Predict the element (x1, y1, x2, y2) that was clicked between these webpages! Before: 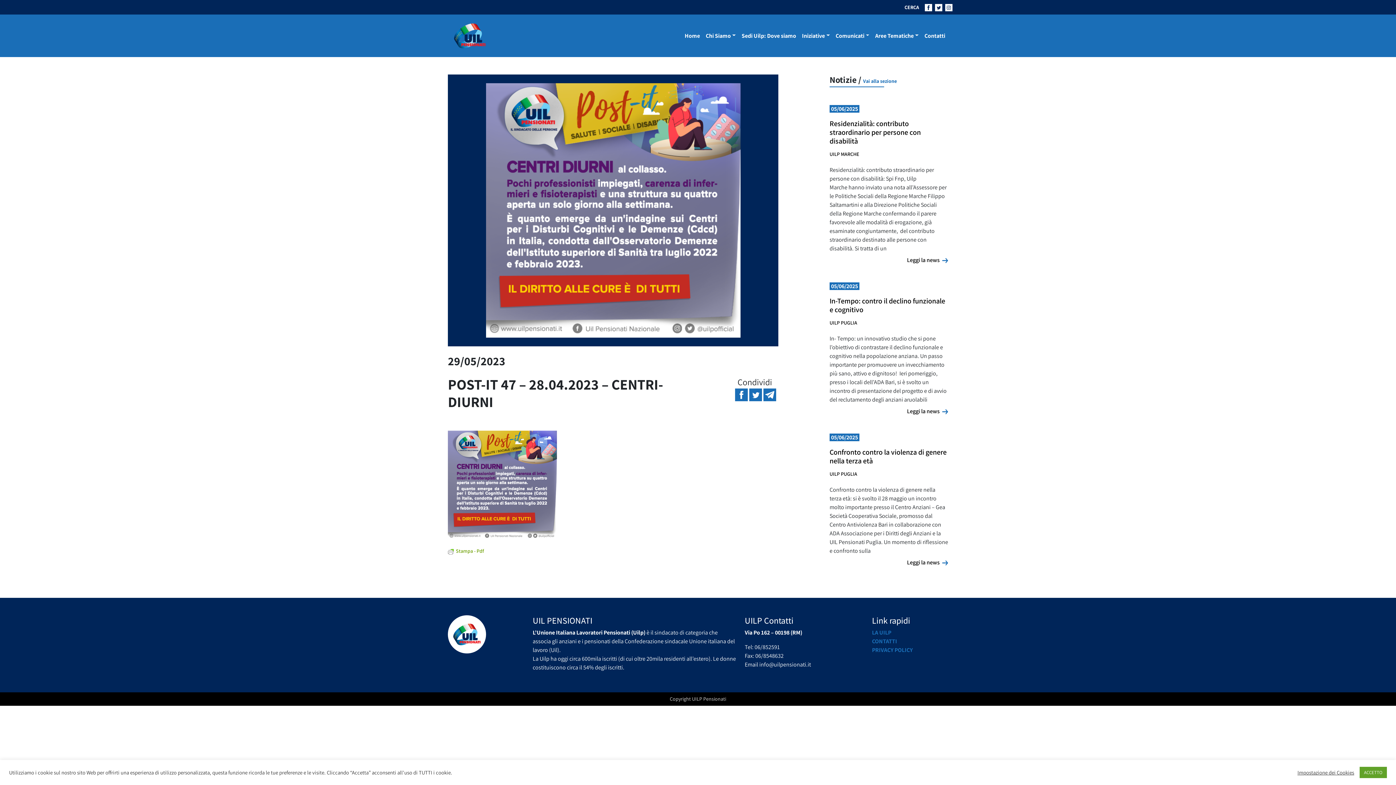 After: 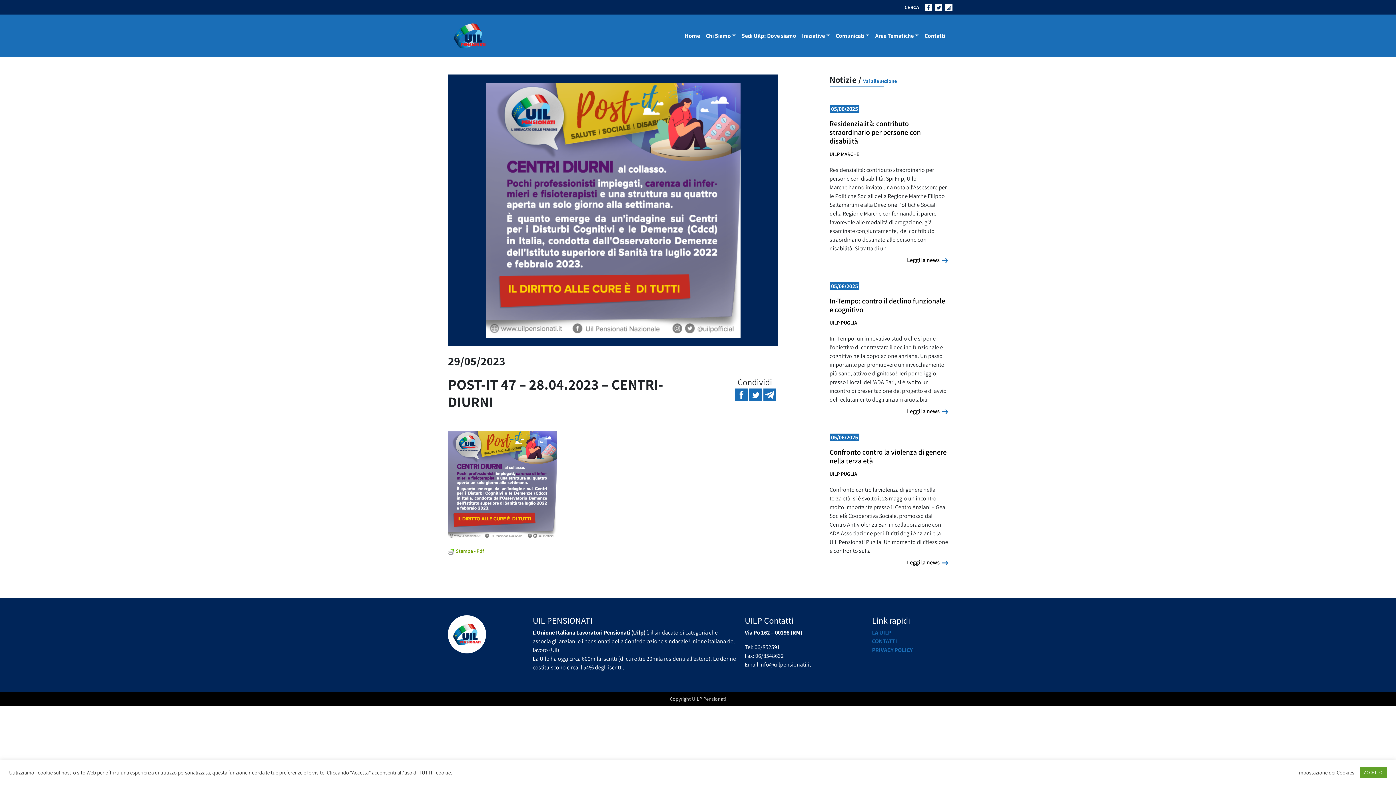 Action: bbox: (763, 388, 776, 401)